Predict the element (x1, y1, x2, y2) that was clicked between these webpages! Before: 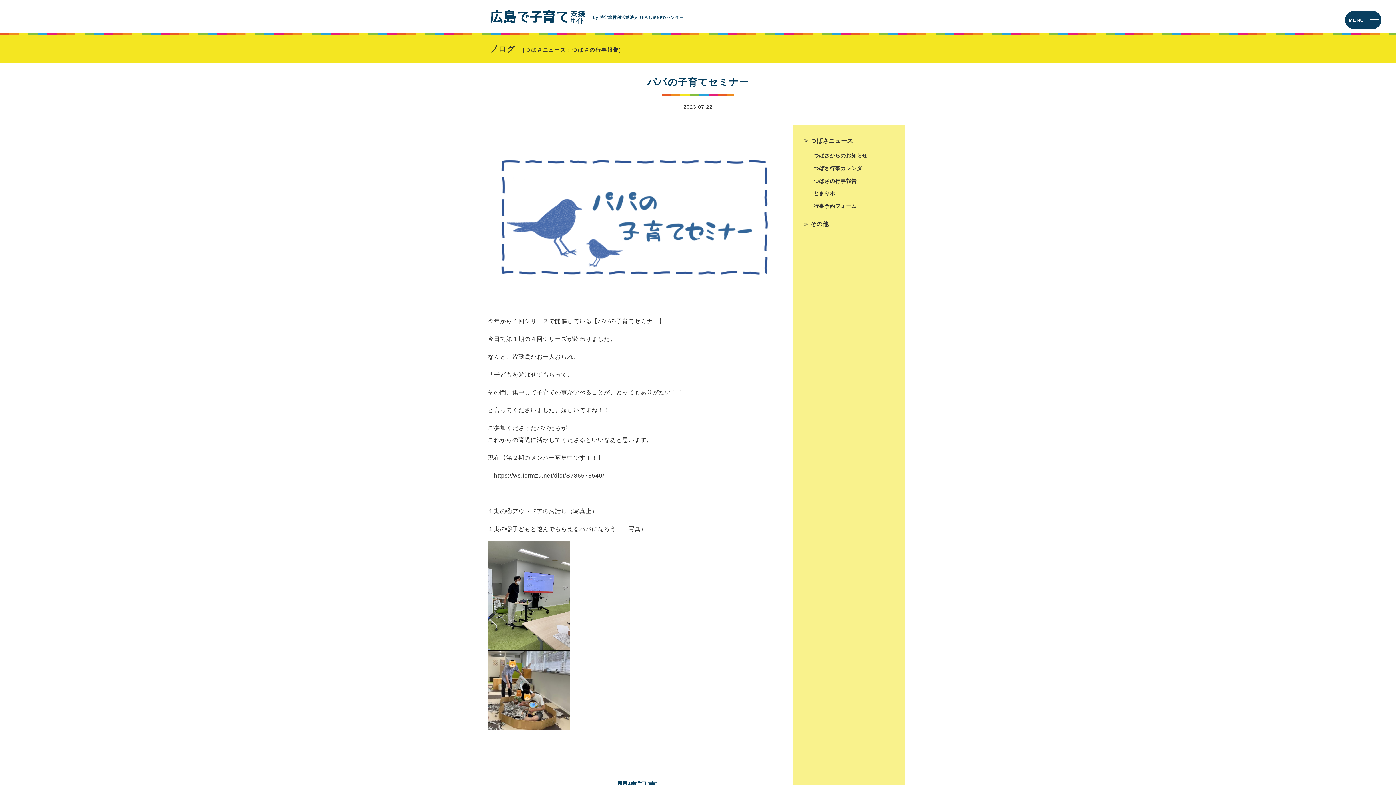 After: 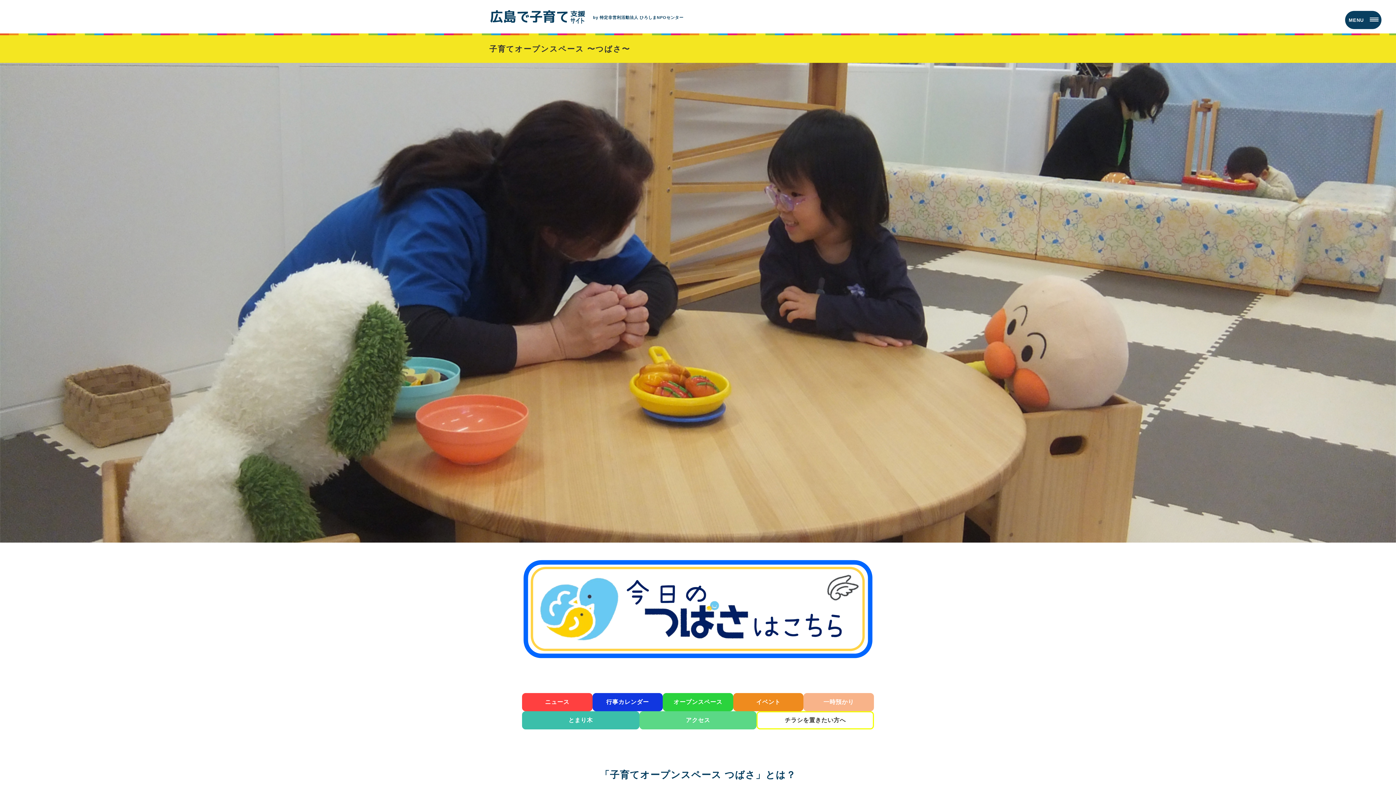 Action: bbox: (490, 9, 585, 22)